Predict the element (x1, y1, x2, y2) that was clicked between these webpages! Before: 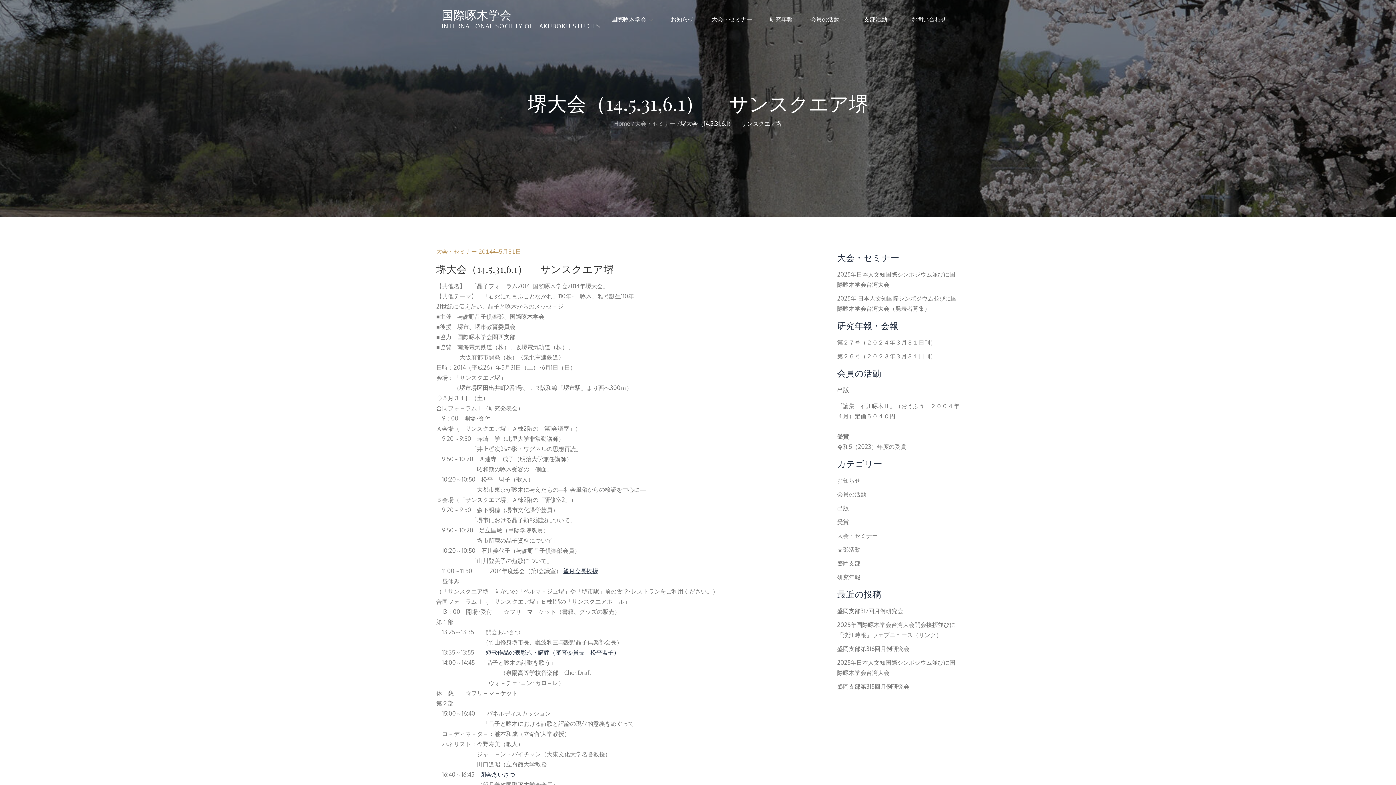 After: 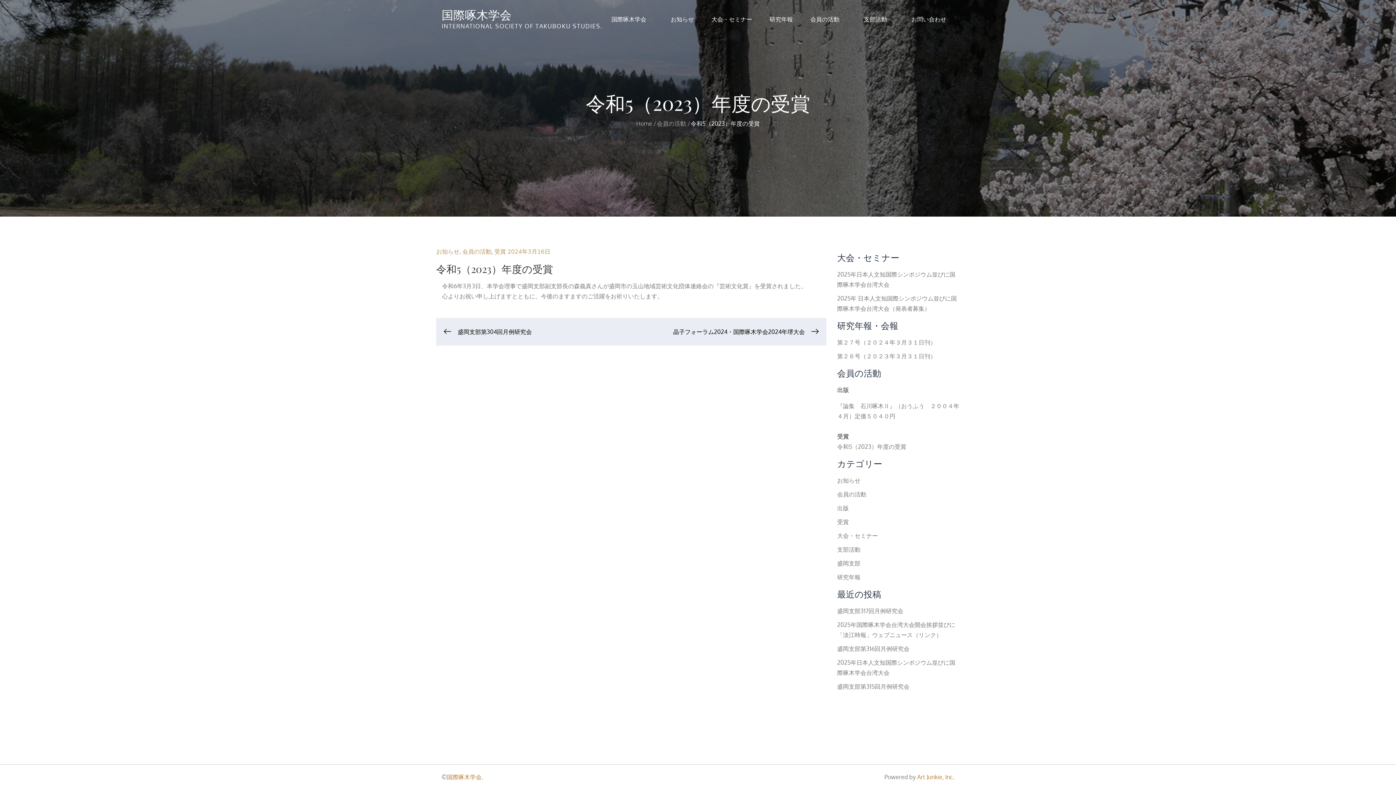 Action: bbox: (837, 443, 906, 450) label: 令和5（2023）年度の受賞